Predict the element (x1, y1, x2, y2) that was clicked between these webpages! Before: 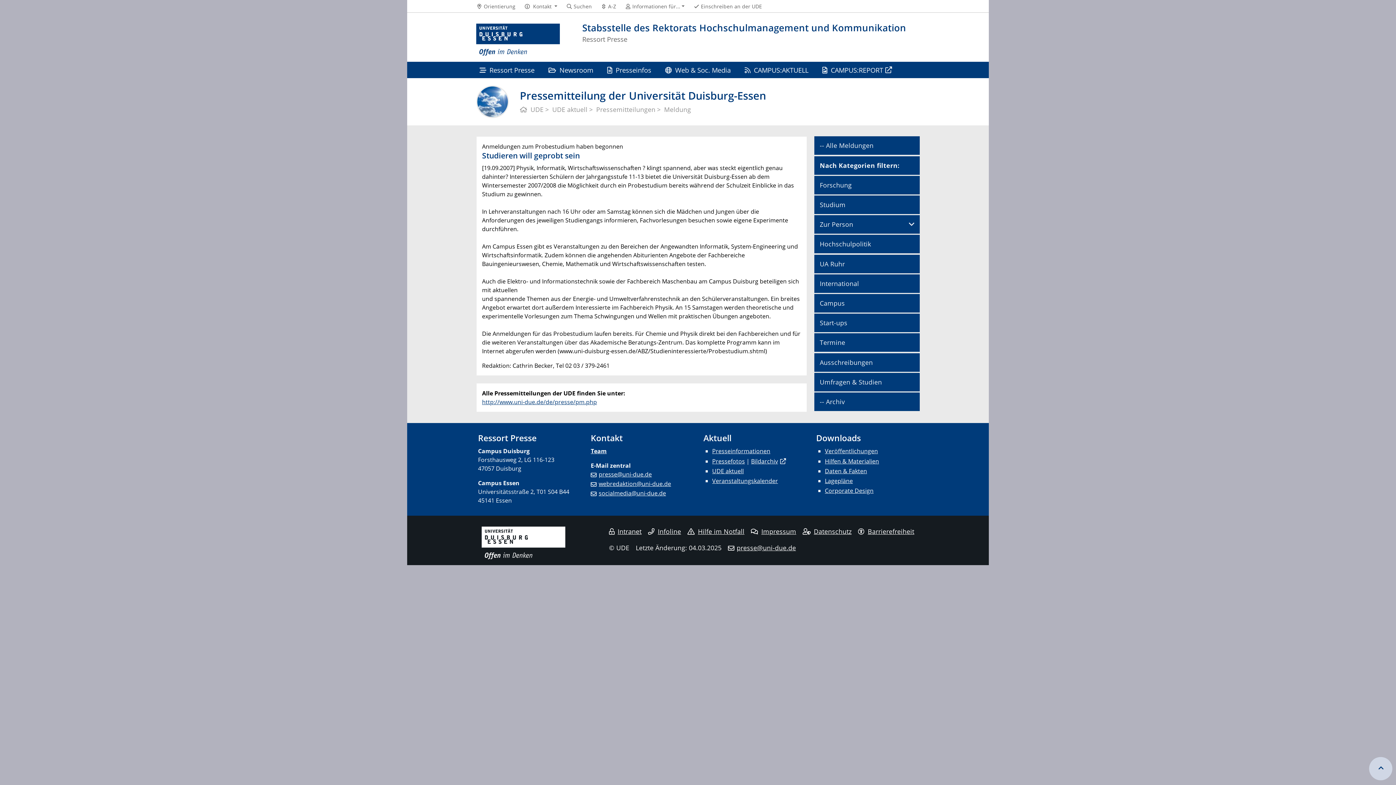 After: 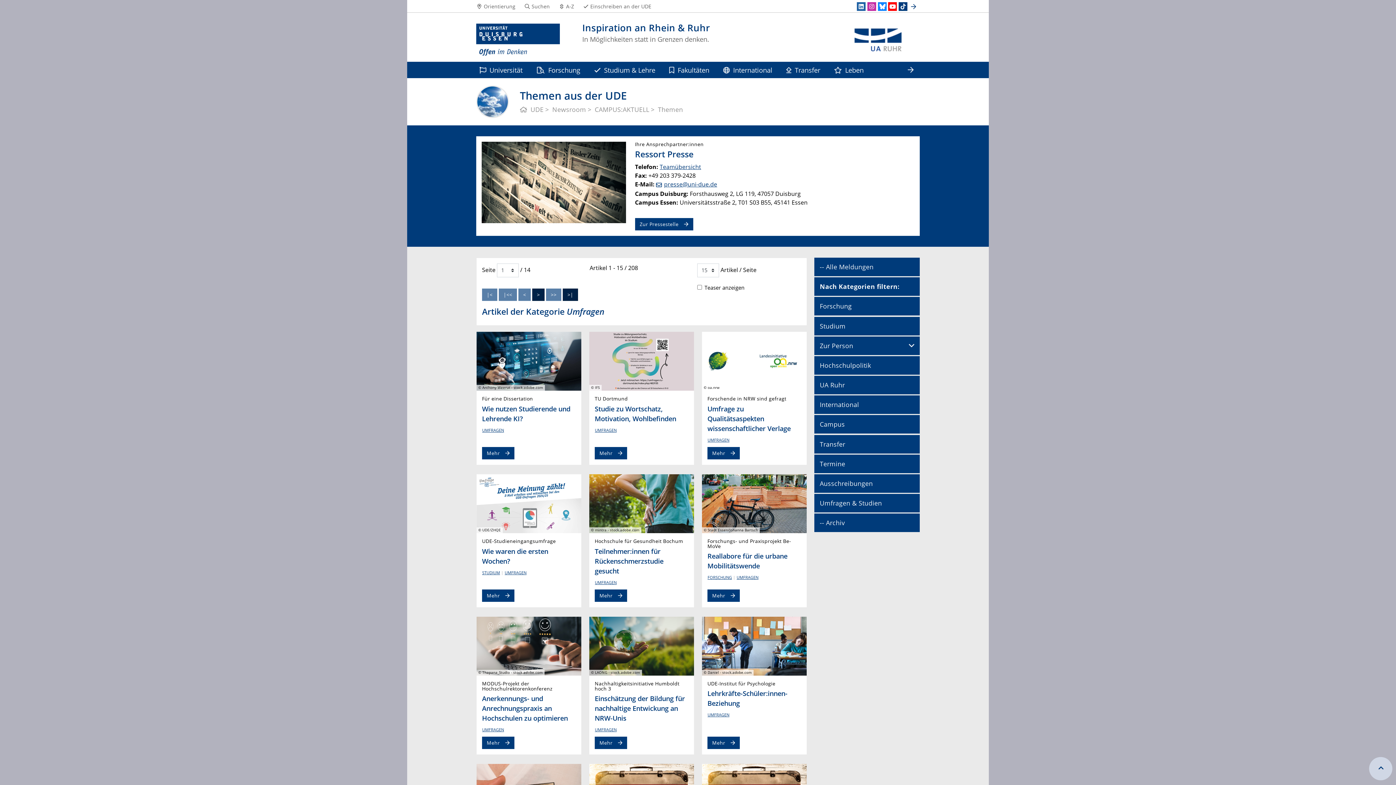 Action: label: Umfragen & Studien bbox: (814, 372, 920, 391)